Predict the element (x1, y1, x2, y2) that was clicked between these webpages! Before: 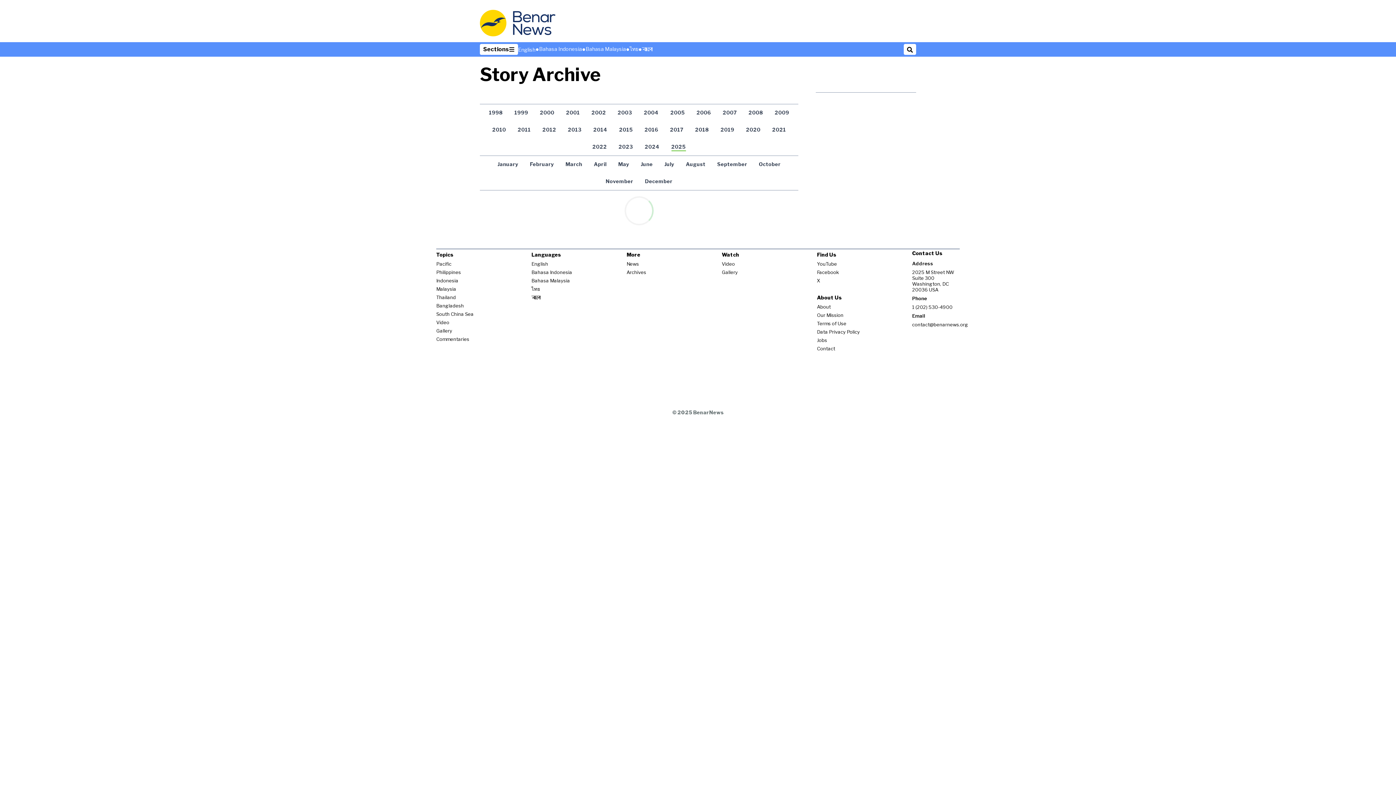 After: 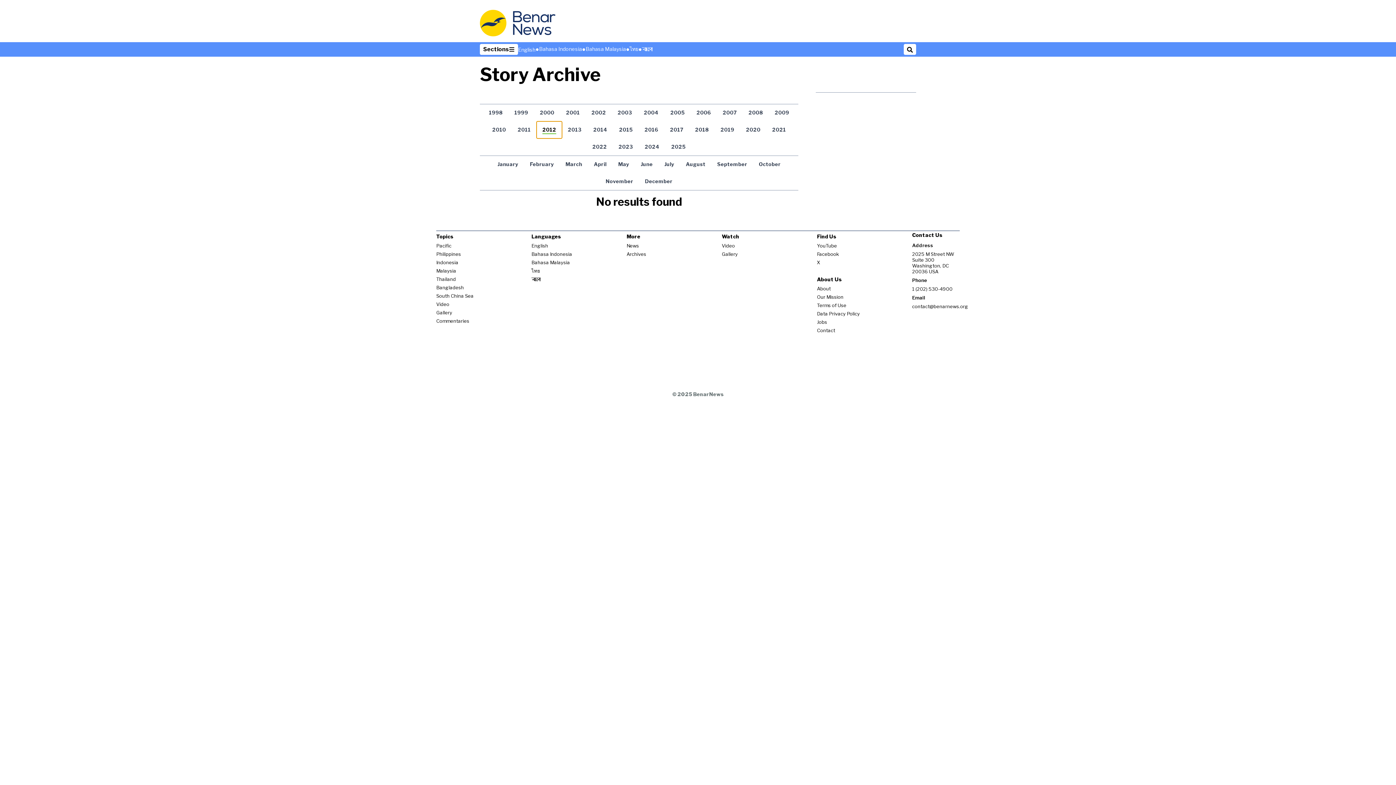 Action: label: 2012 bbox: (536, 121, 562, 138)